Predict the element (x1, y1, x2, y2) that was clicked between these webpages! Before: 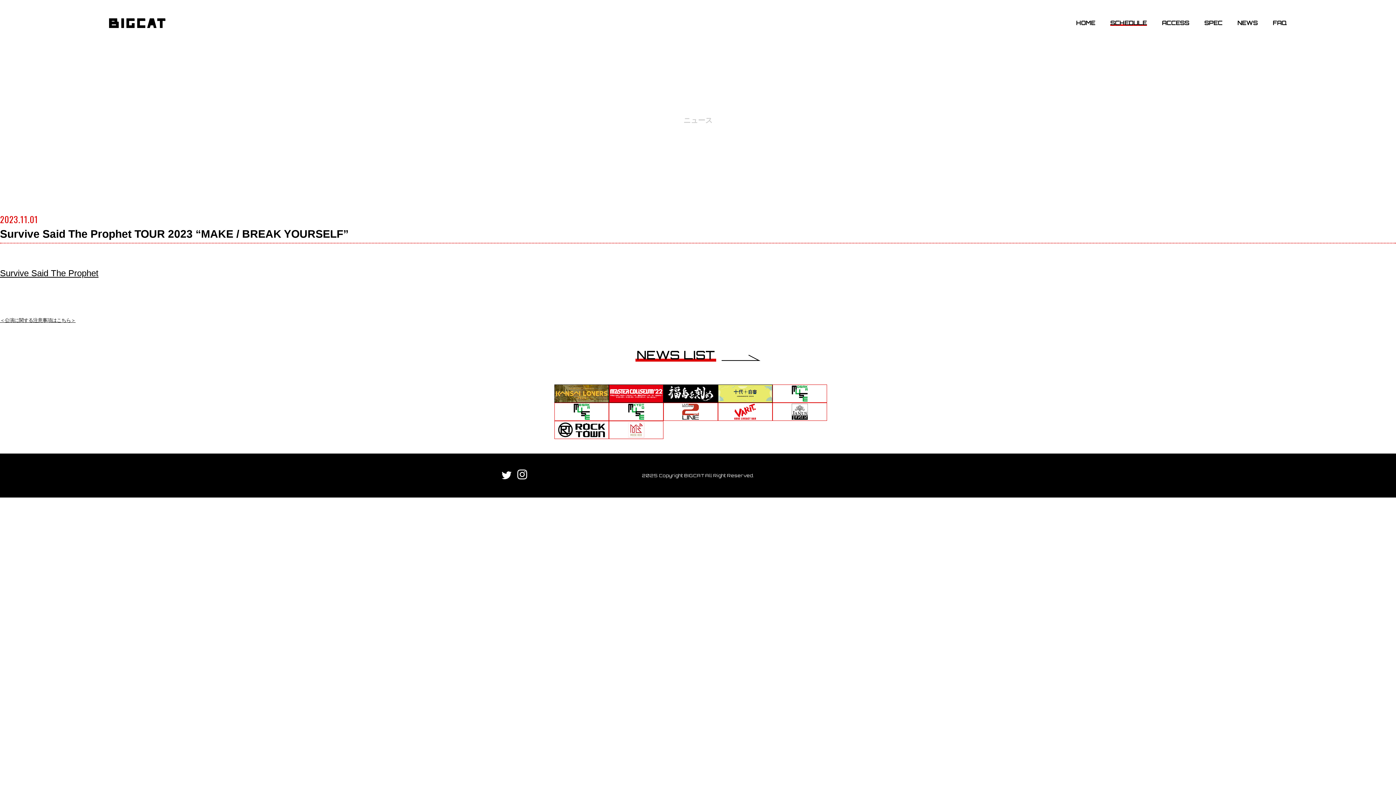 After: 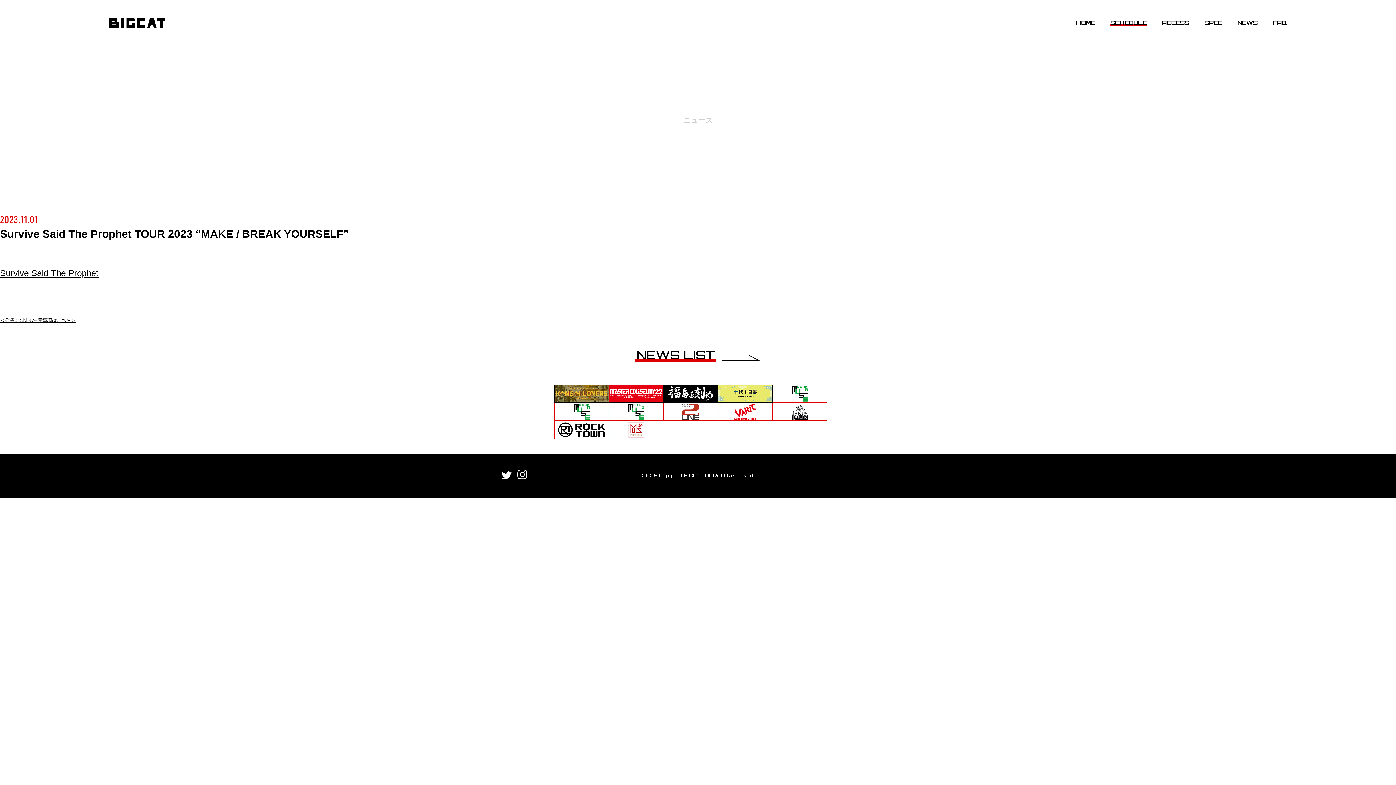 Action: bbox: (554, 394, 609, 400)